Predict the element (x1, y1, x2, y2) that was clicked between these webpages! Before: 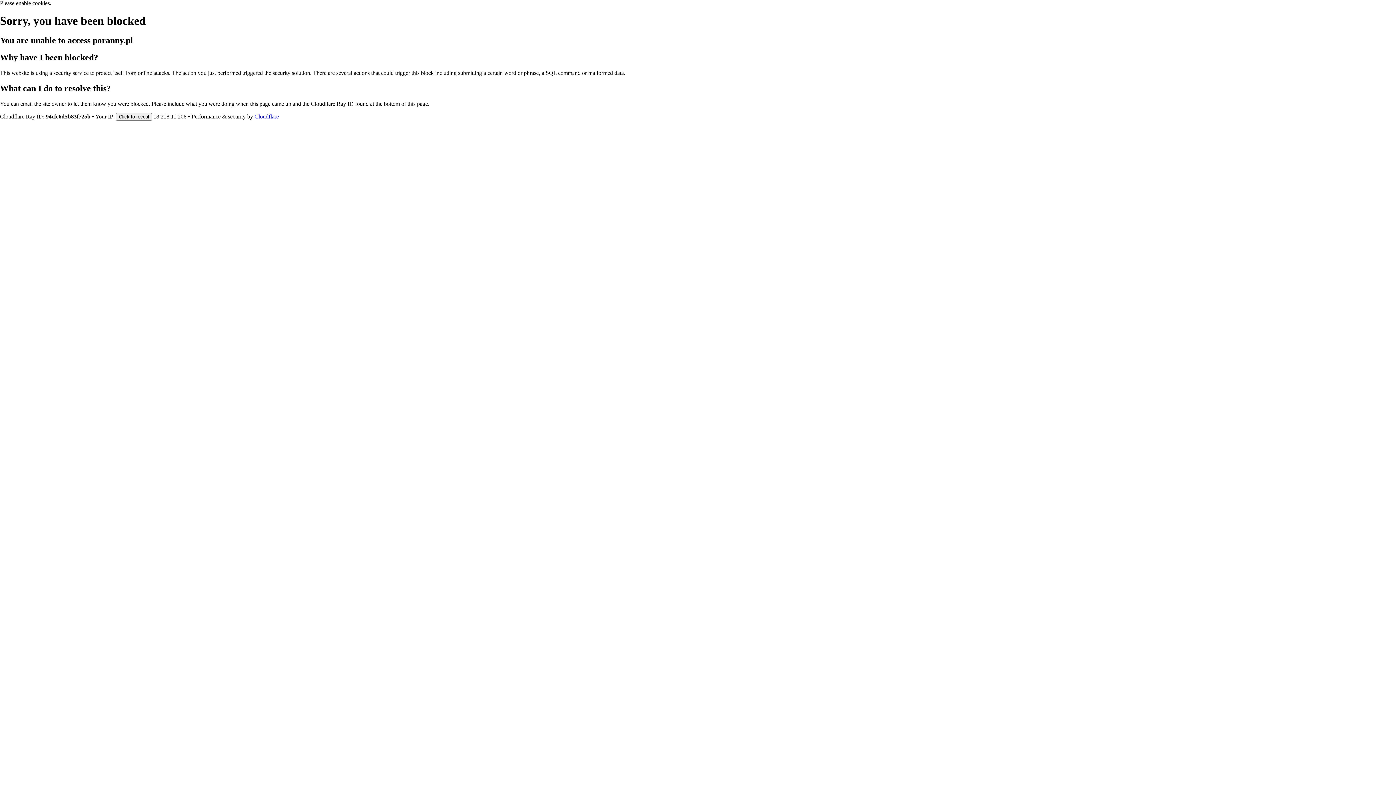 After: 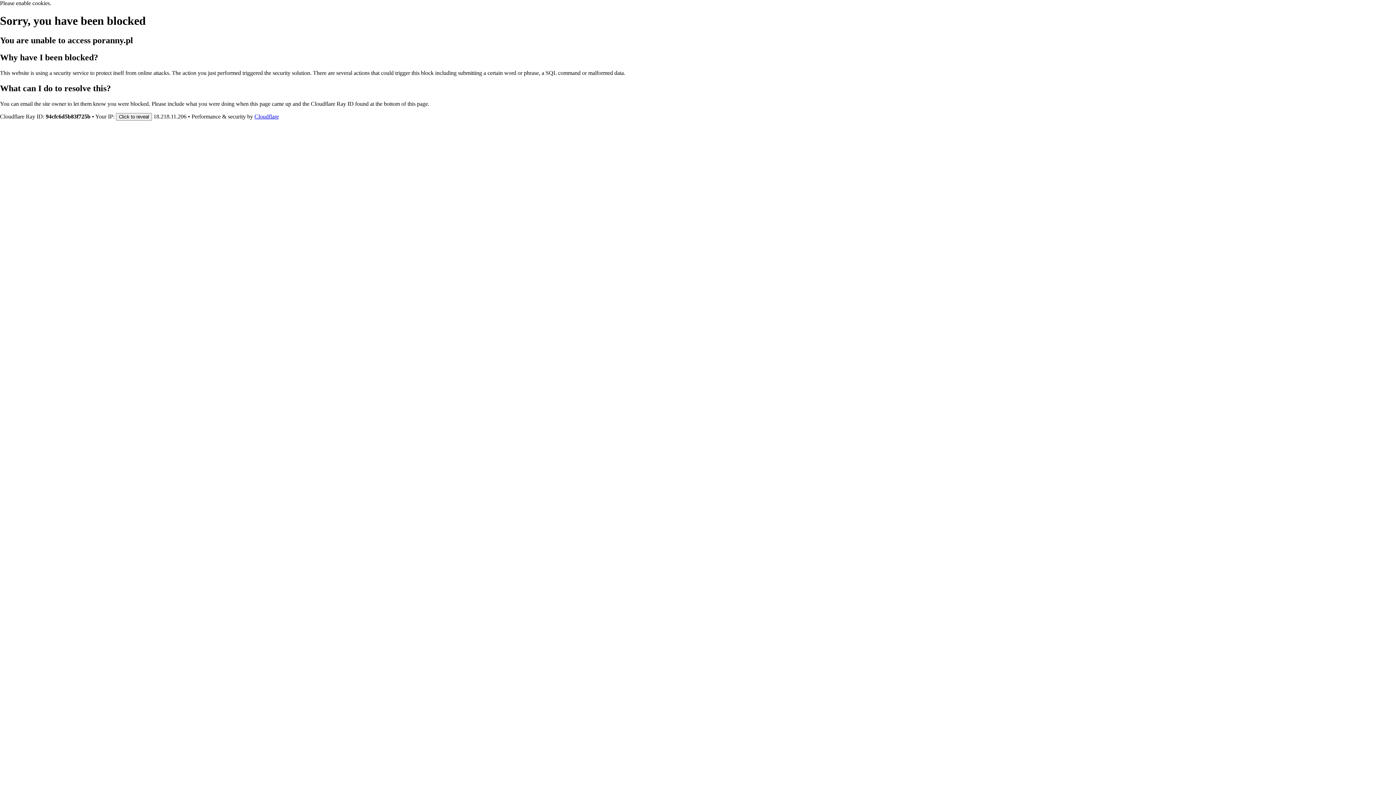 Action: bbox: (254, 113, 278, 119) label: Cloudflare